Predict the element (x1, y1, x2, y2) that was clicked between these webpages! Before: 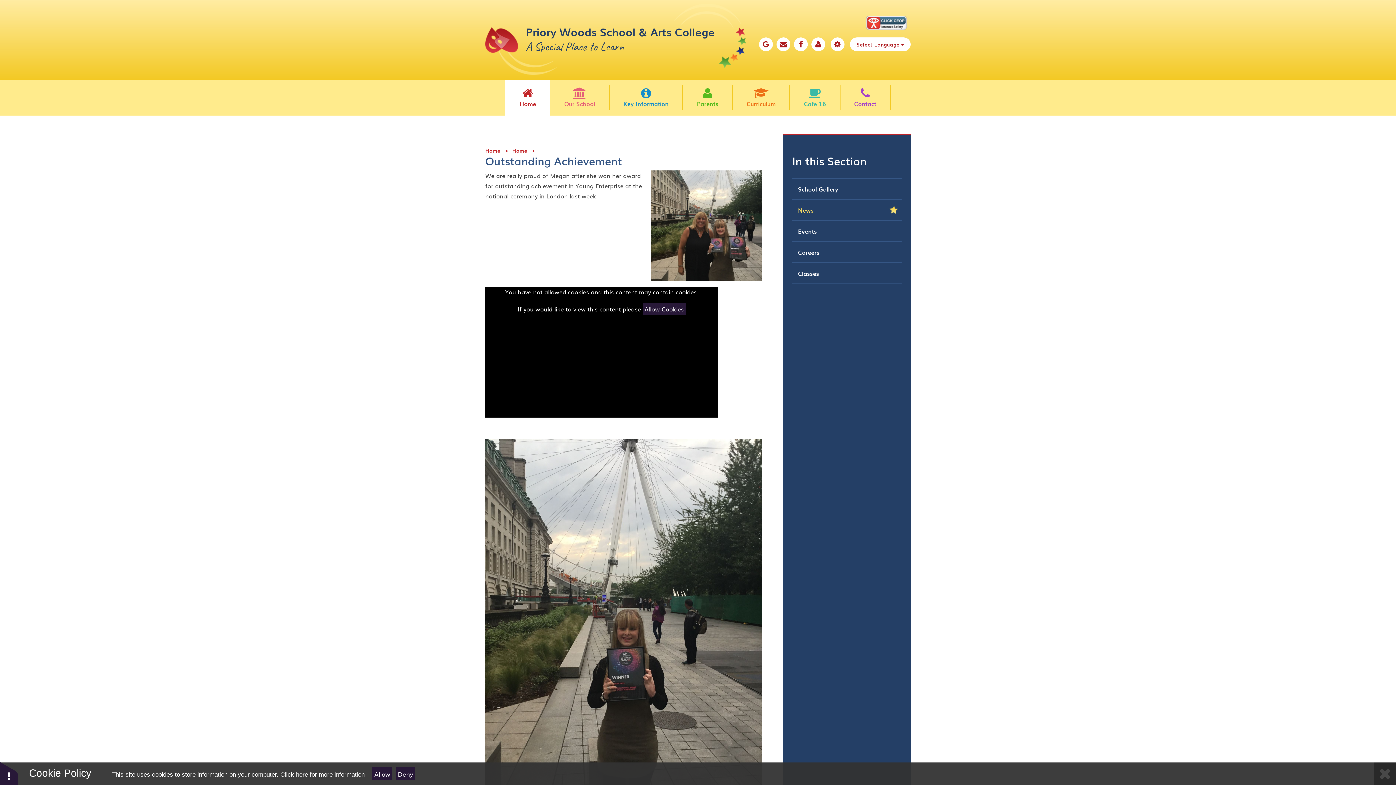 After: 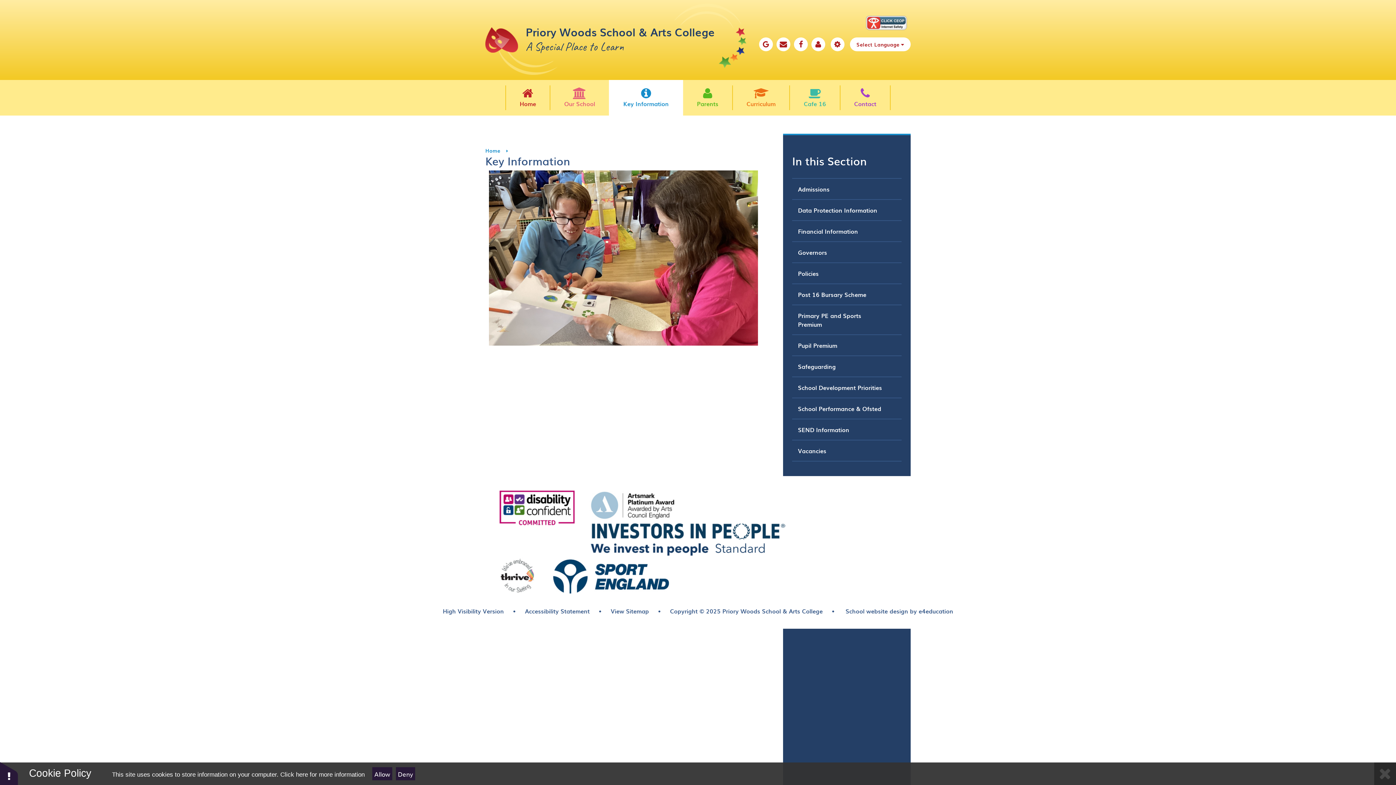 Action: label: Key Information bbox: (609, 85, 682, 110)